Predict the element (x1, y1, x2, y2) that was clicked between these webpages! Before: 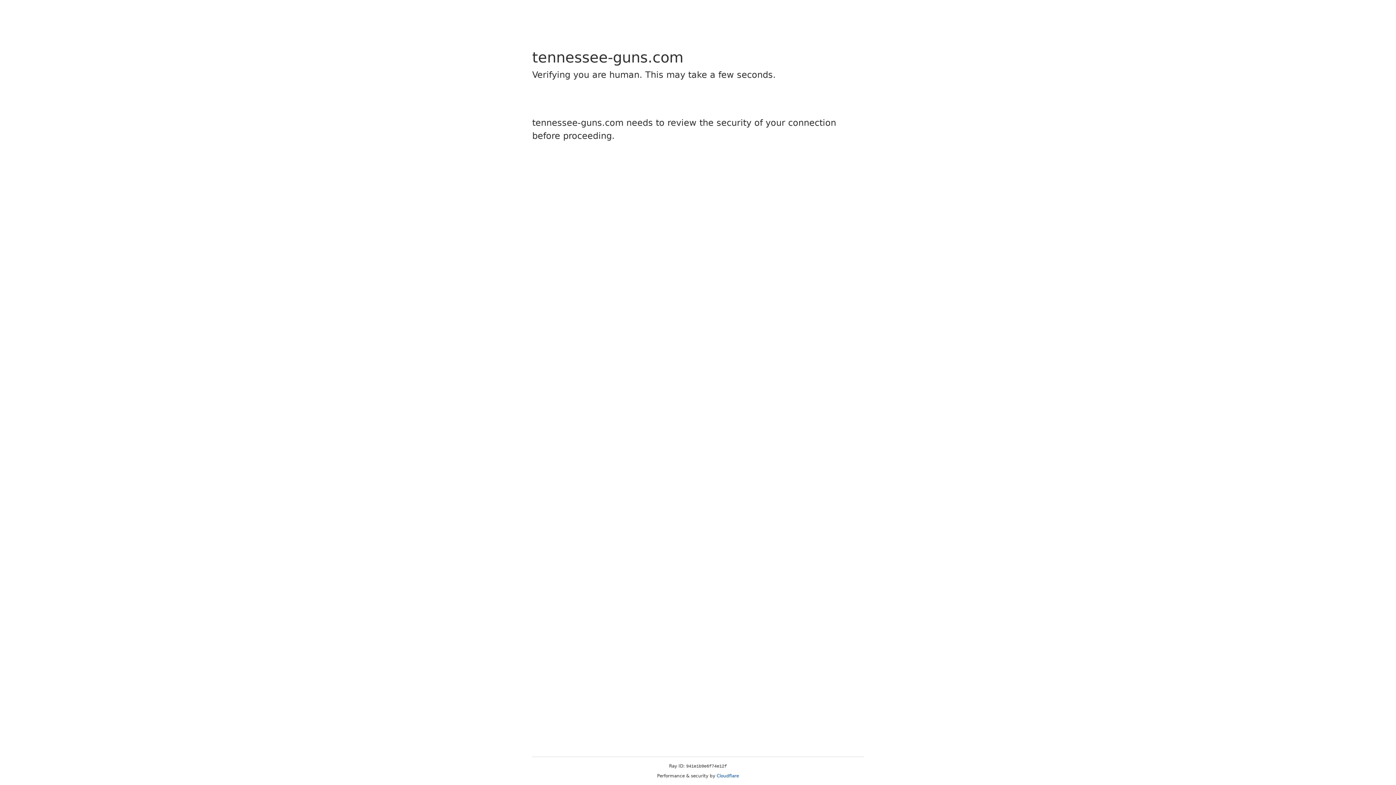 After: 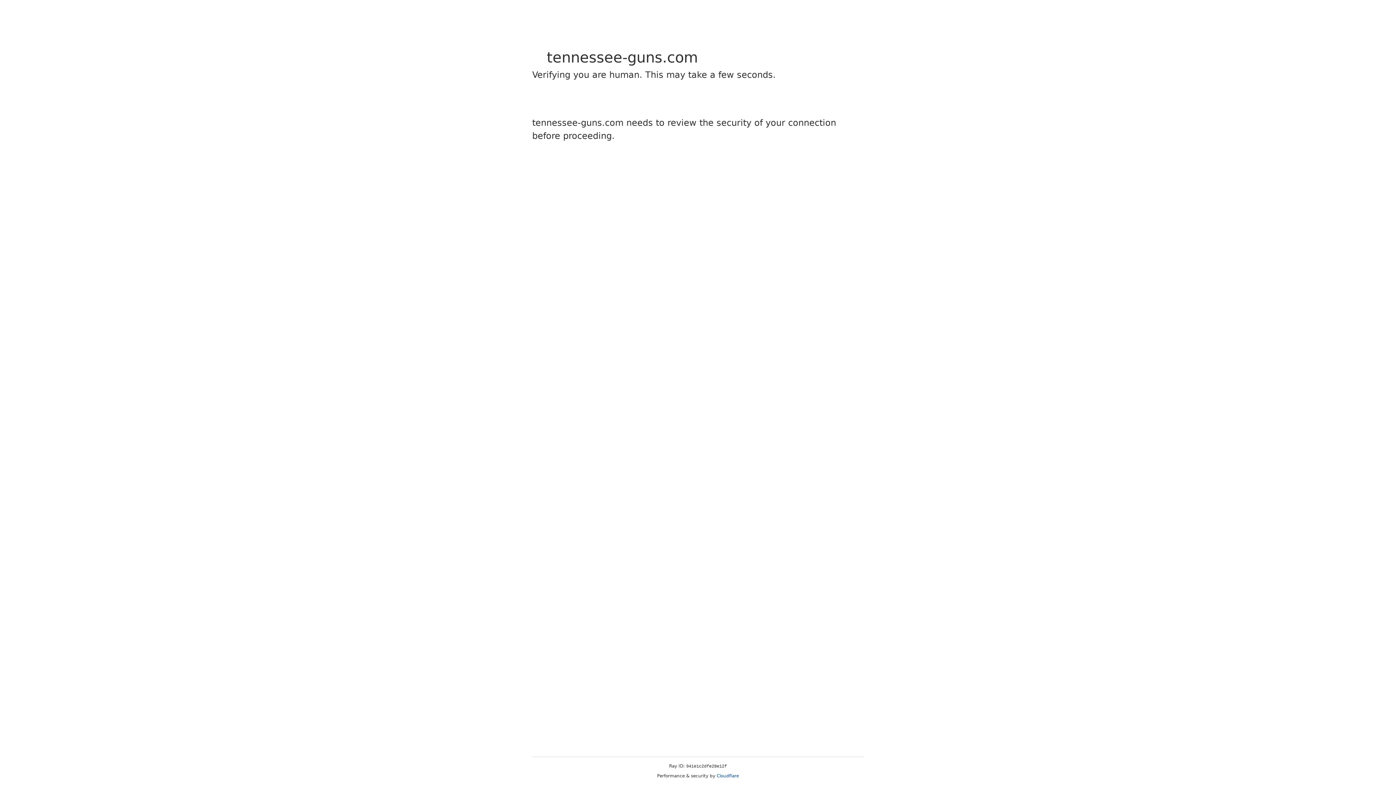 Action: label: Cloudflare bbox: (716, 773, 739, 778)